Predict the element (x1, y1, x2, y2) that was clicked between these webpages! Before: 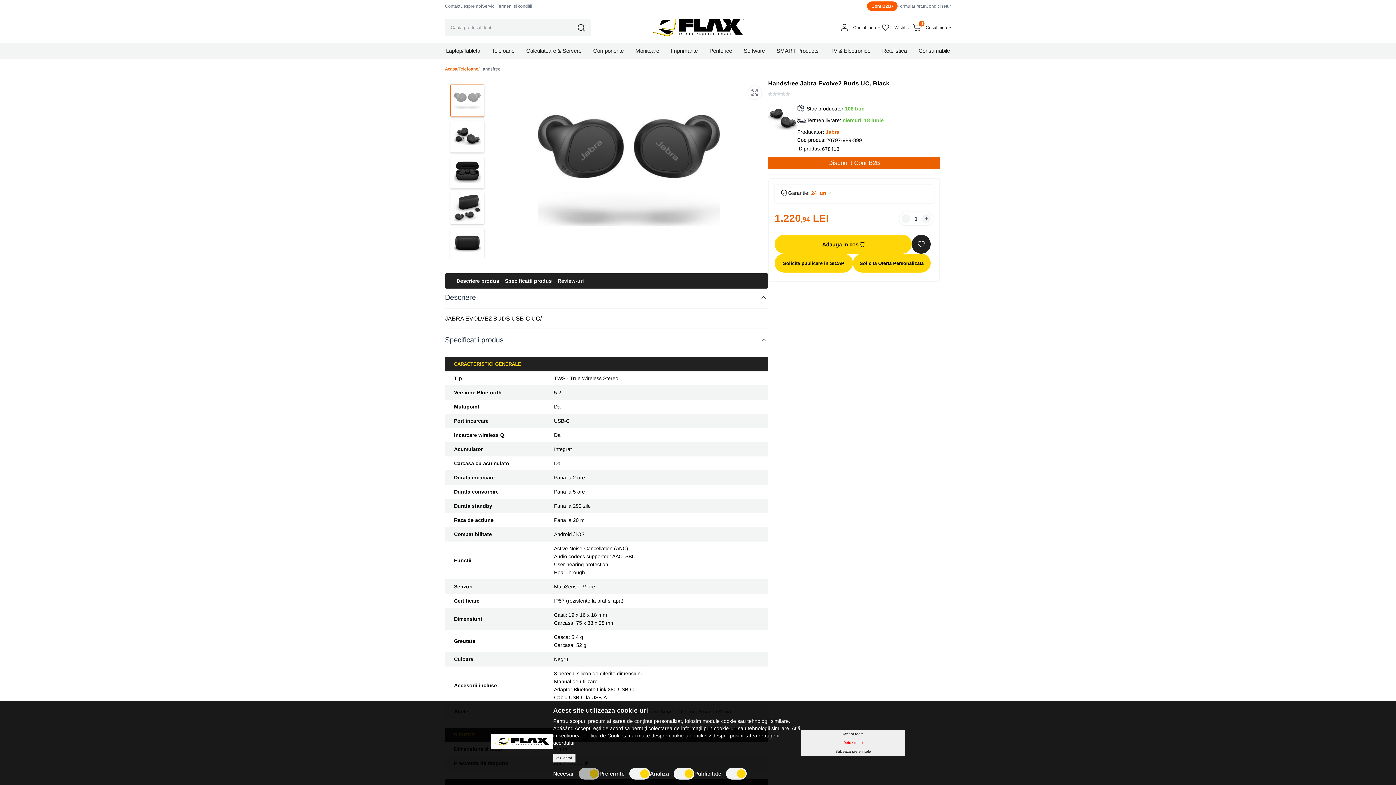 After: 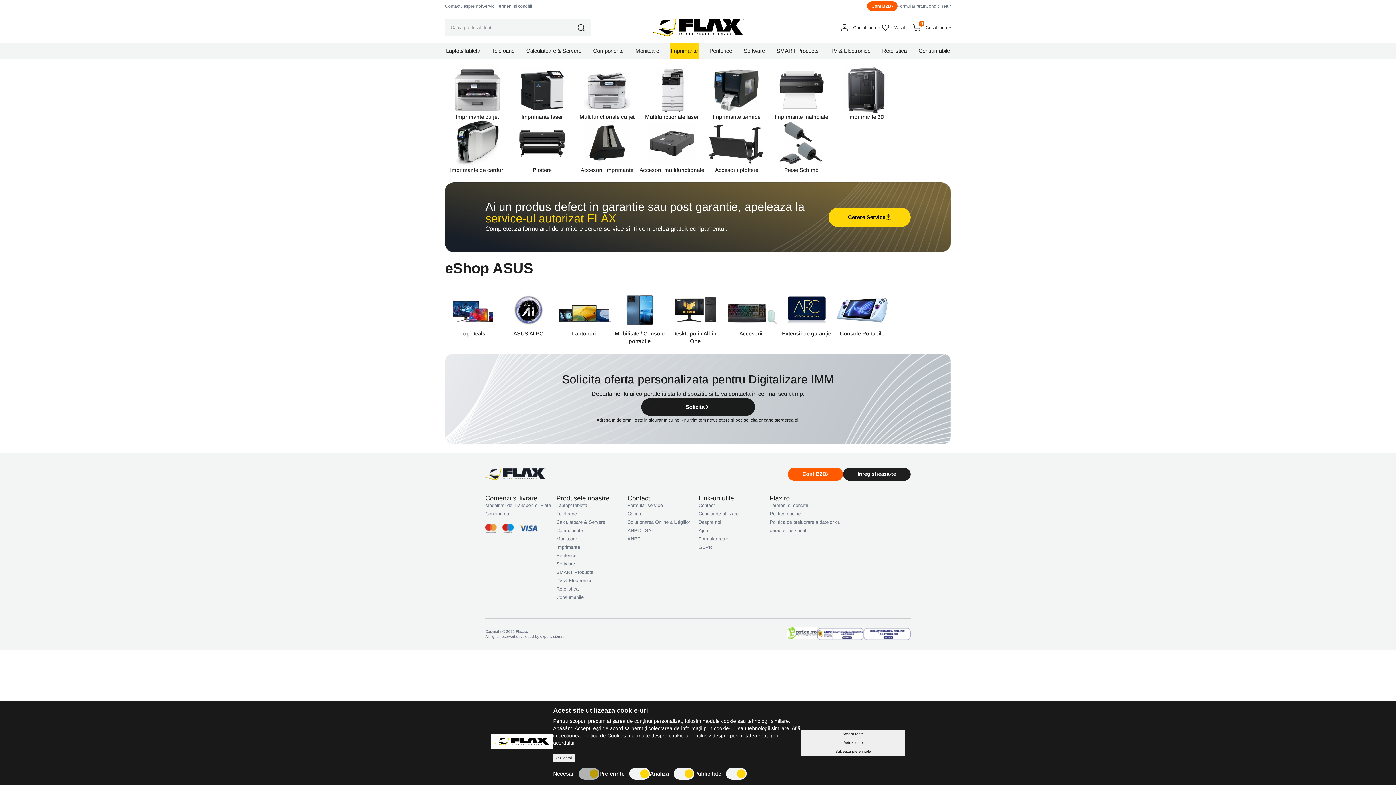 Action: label: Imprimante bbox: (669, 42, 699, 58)